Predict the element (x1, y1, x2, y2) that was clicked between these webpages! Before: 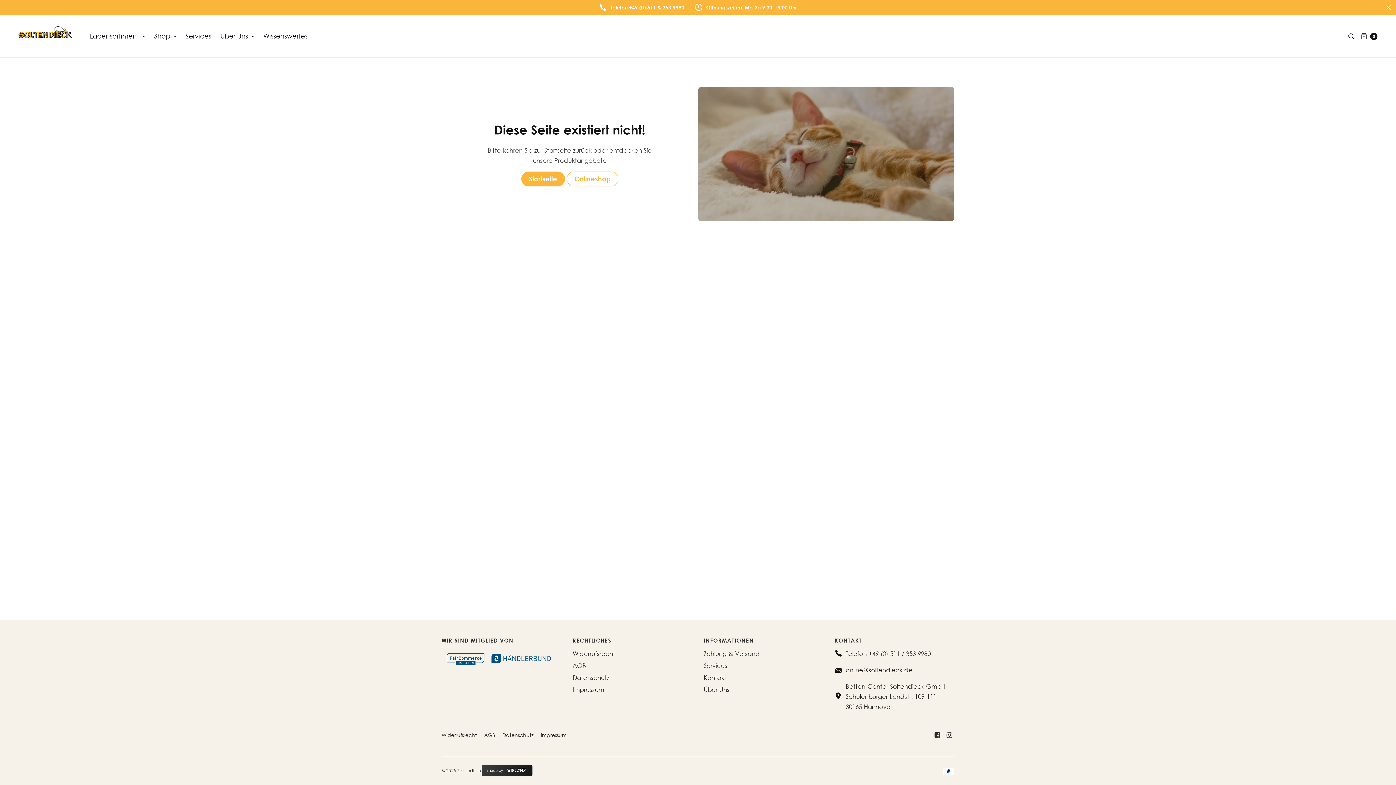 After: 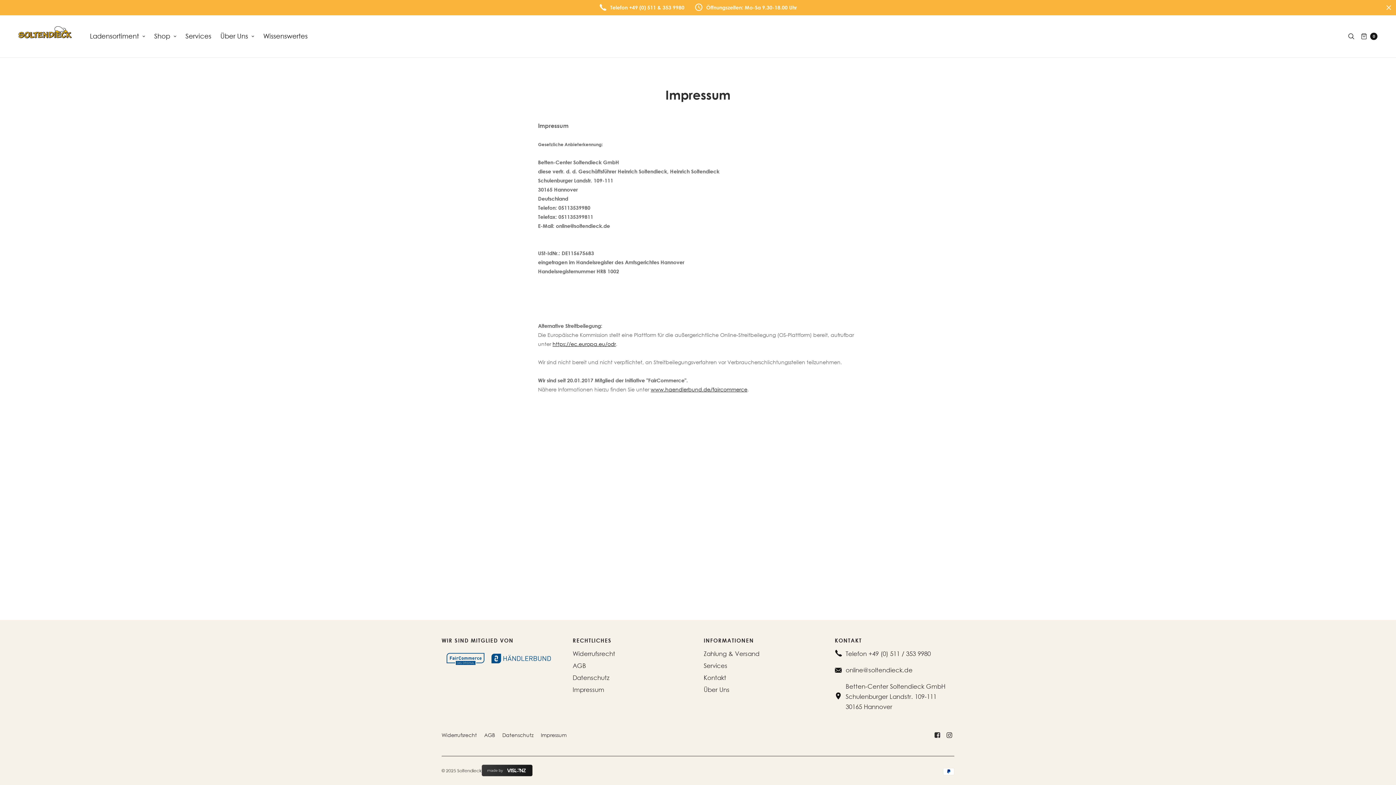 Action: bbox: (572, 686, 604, 693) label: Impressum